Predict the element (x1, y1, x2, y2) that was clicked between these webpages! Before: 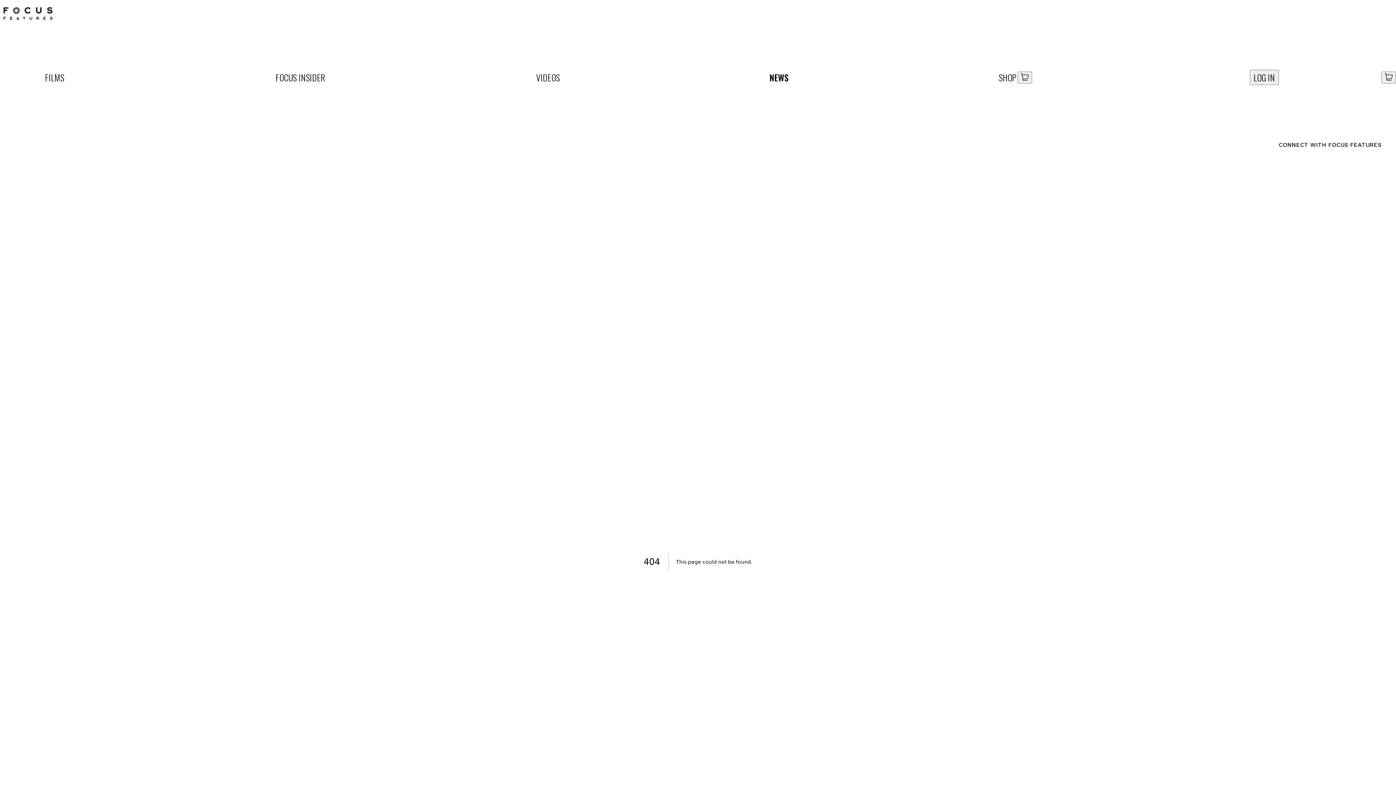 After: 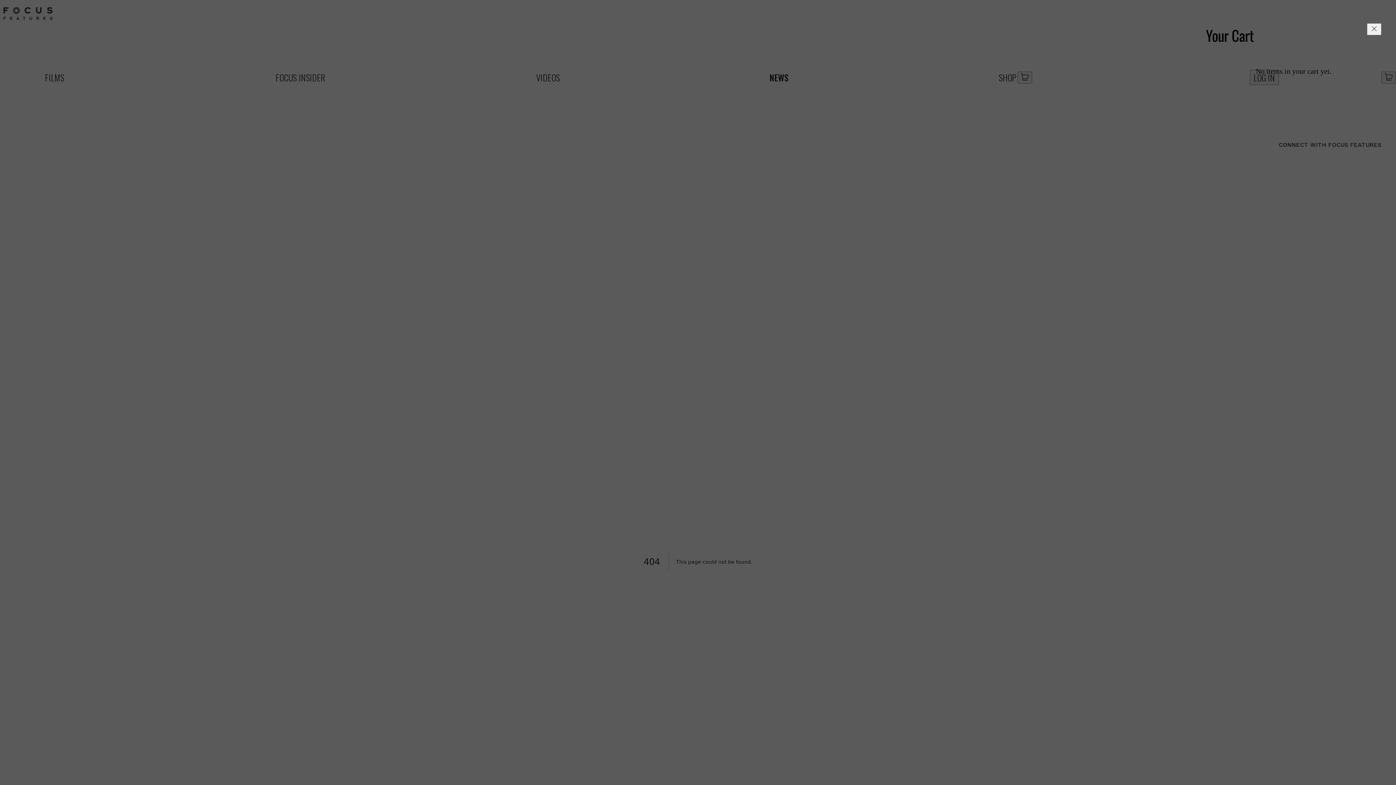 Action: bbox: (1381, 71, 1396, 83)